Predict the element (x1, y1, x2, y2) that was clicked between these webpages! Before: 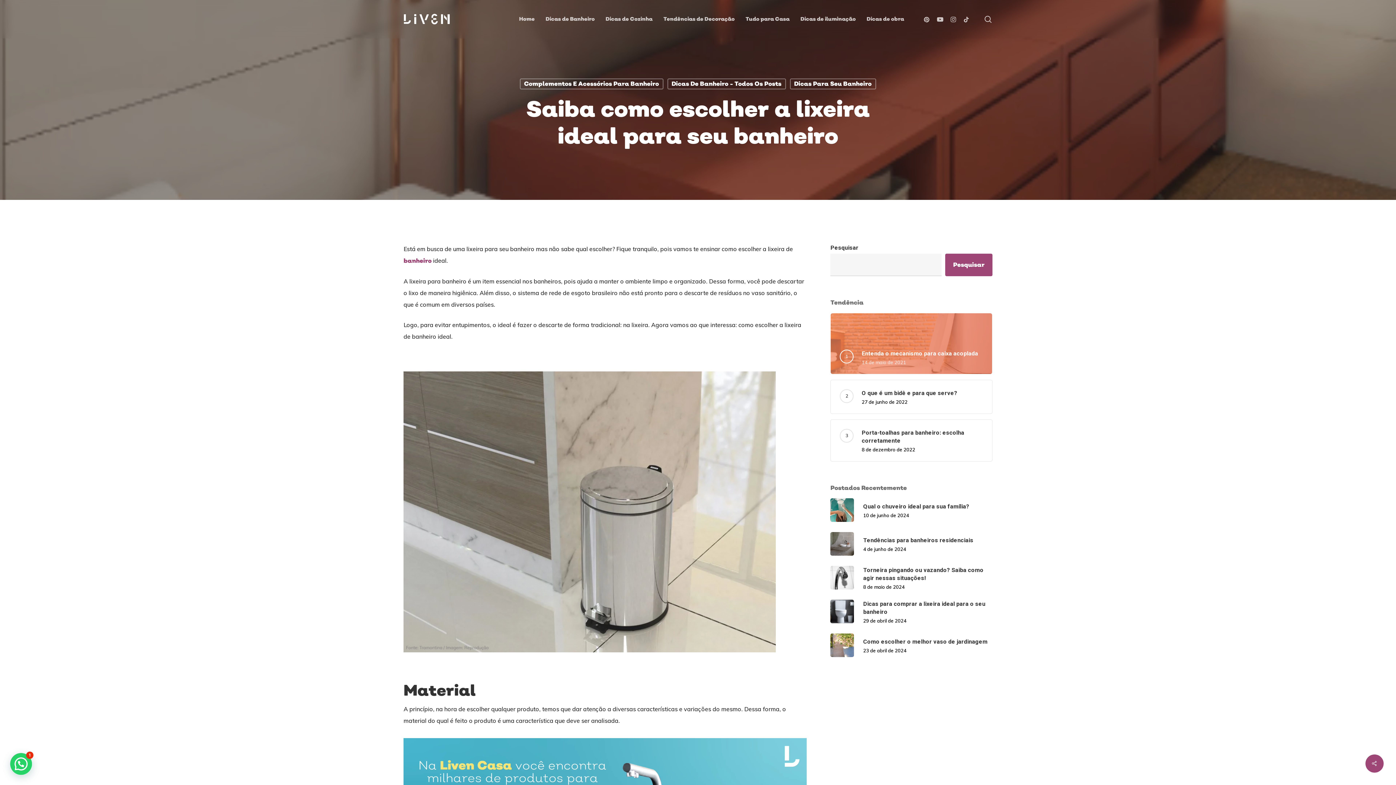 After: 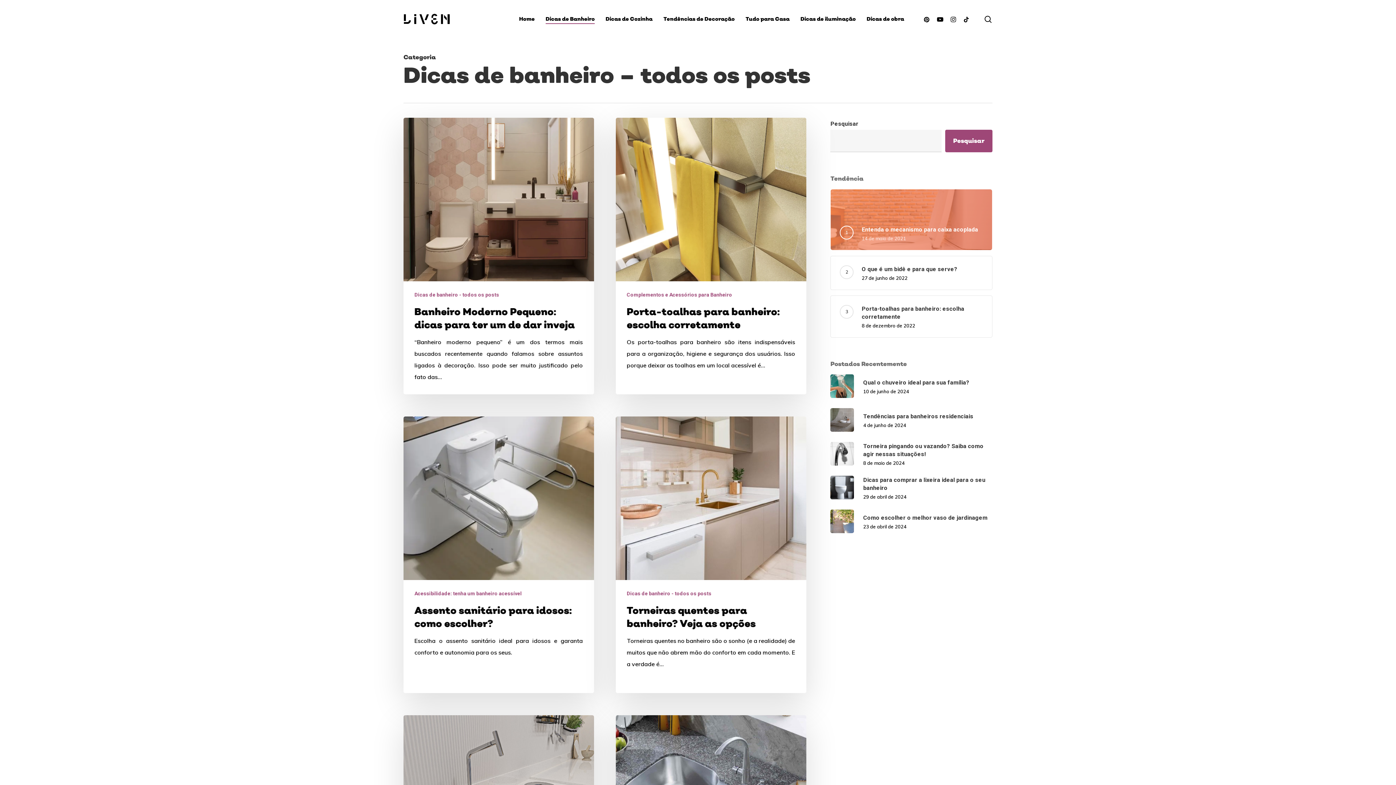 Action: label: Dicas De Banheiro - Todos Os Posts bbox: (667, 78, 786, 89)